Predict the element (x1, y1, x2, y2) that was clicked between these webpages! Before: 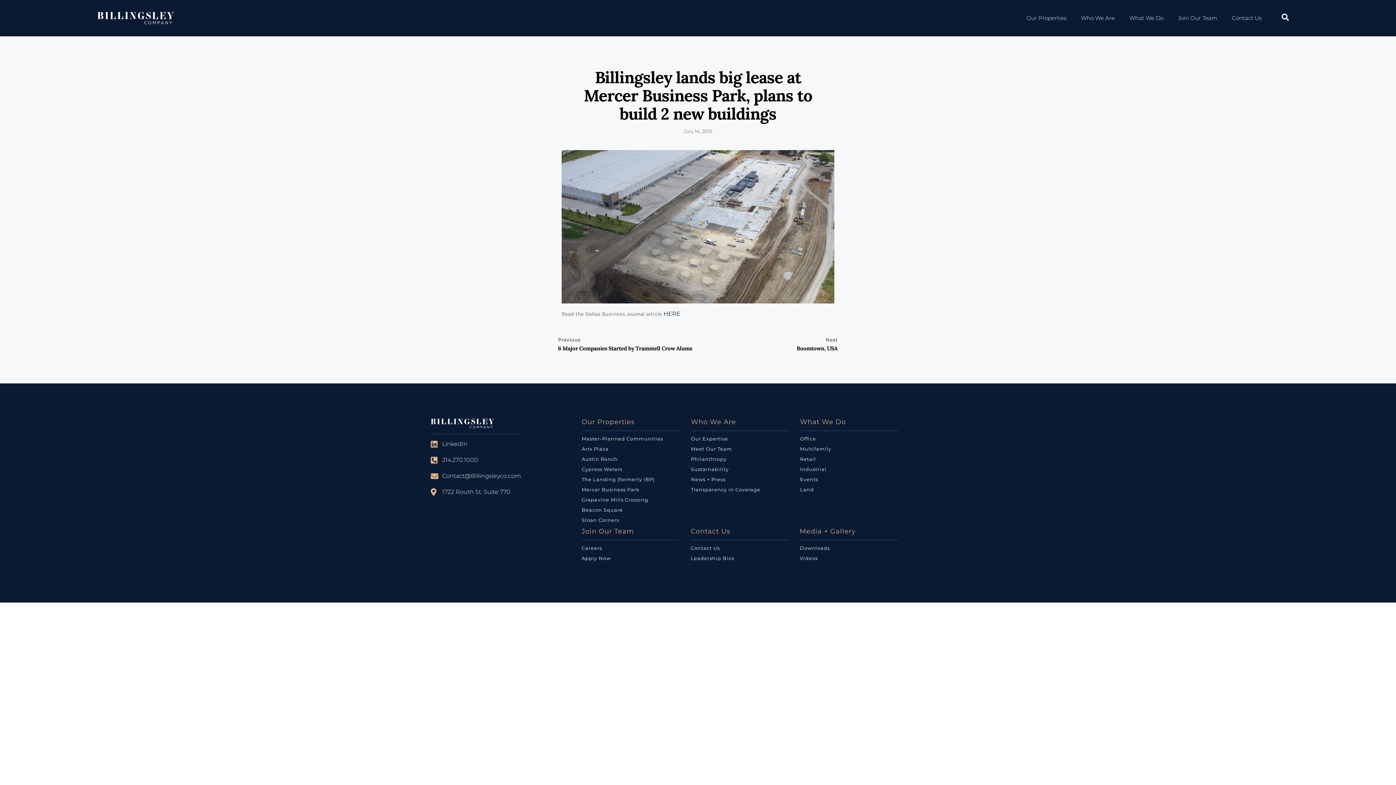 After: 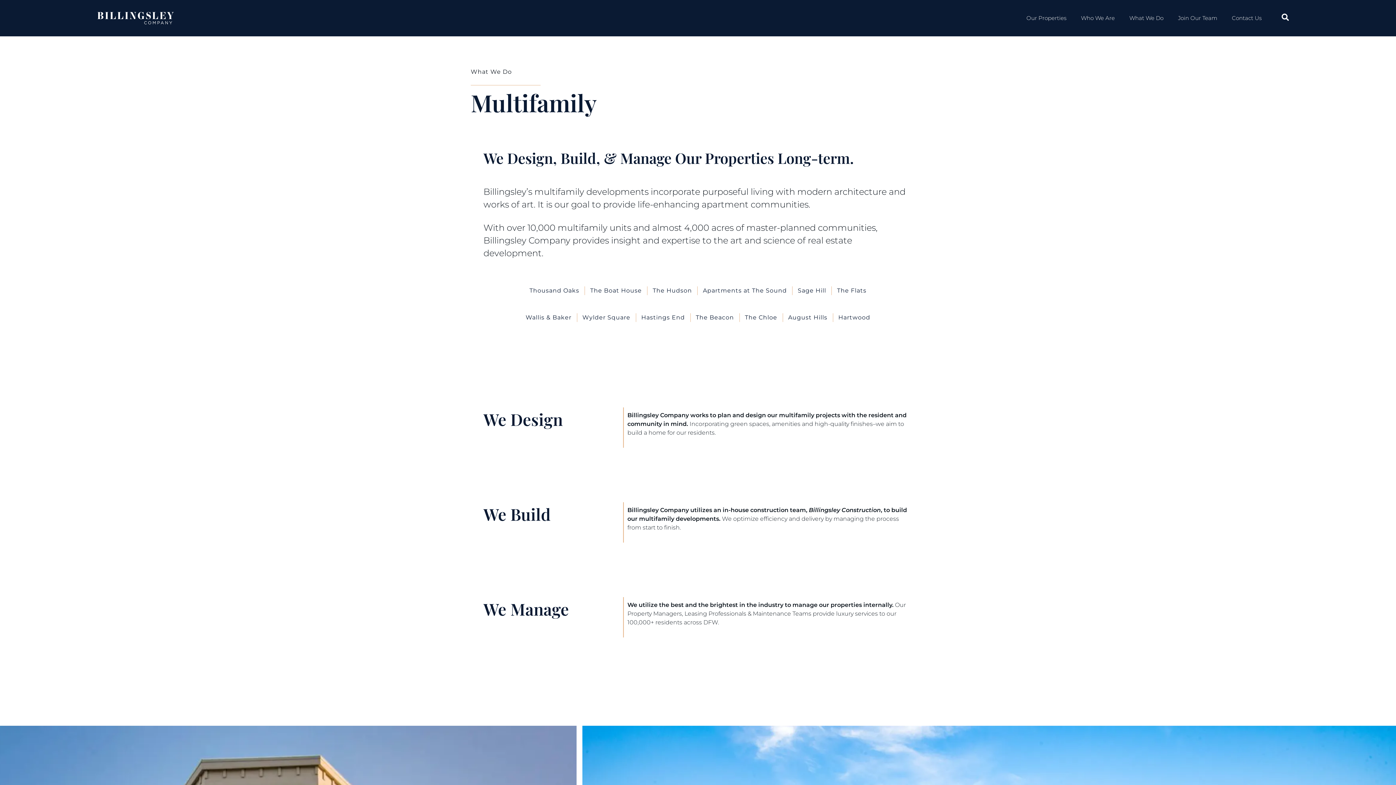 Action: bbox: (800, 446, 831, 451) label: Multifamily